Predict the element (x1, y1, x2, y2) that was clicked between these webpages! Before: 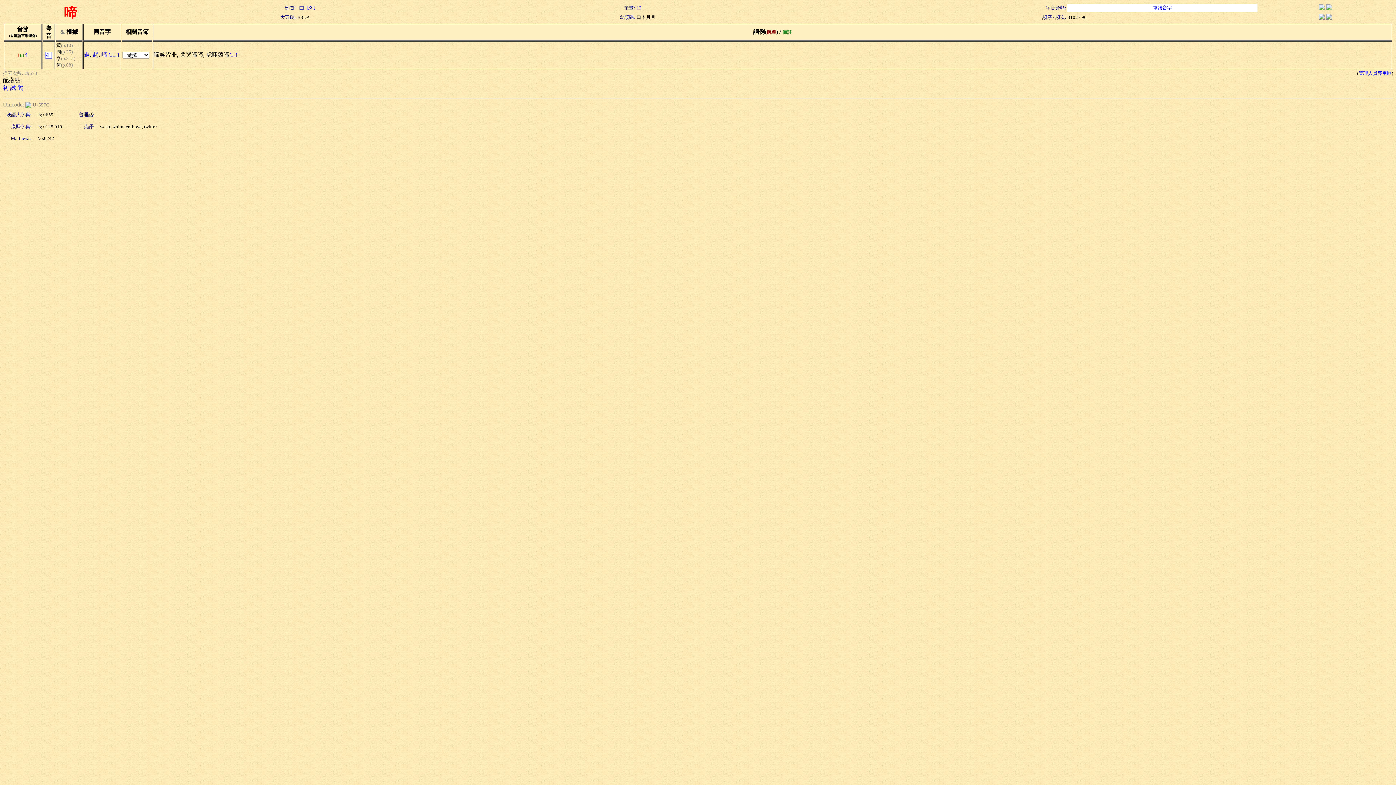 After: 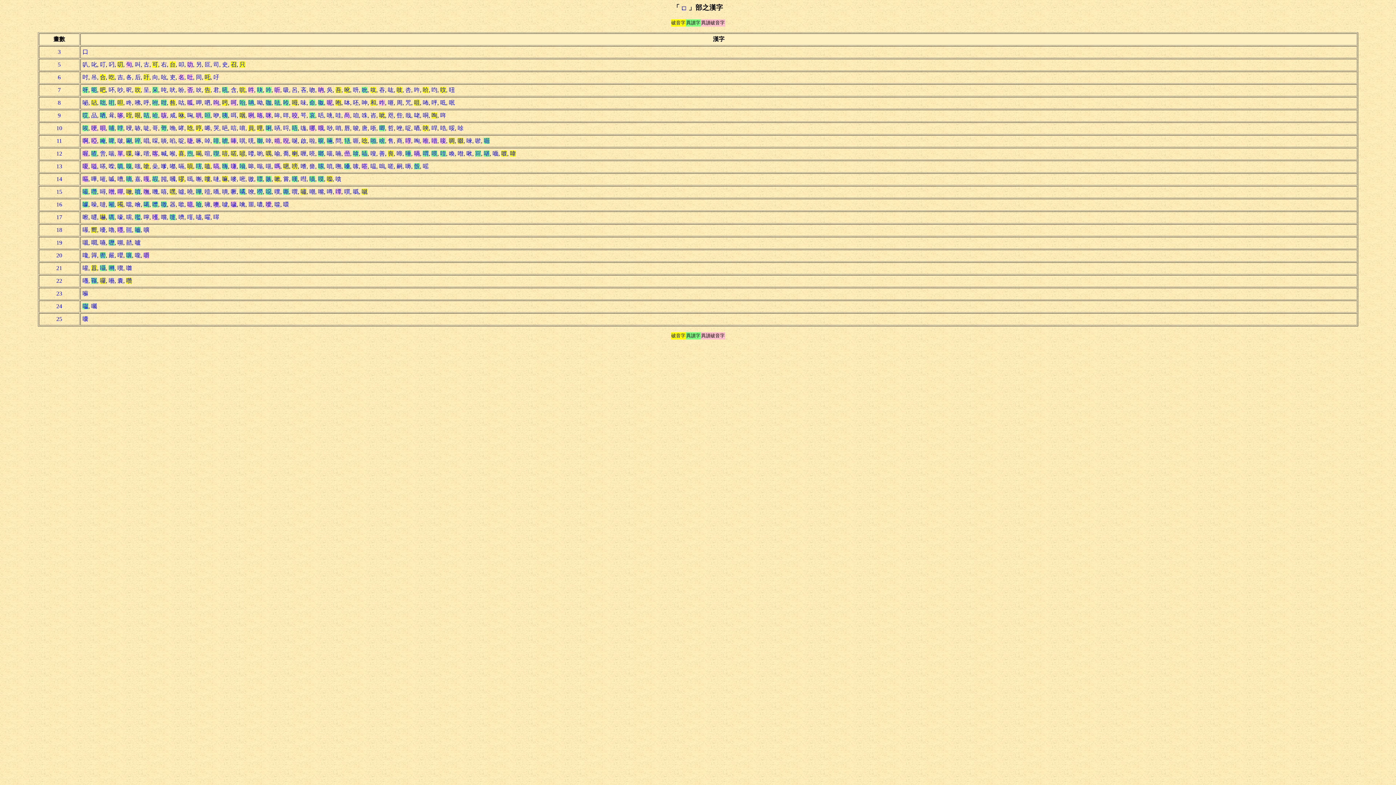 Action: bbox: (297, 4, 315, 10) label:  [30]